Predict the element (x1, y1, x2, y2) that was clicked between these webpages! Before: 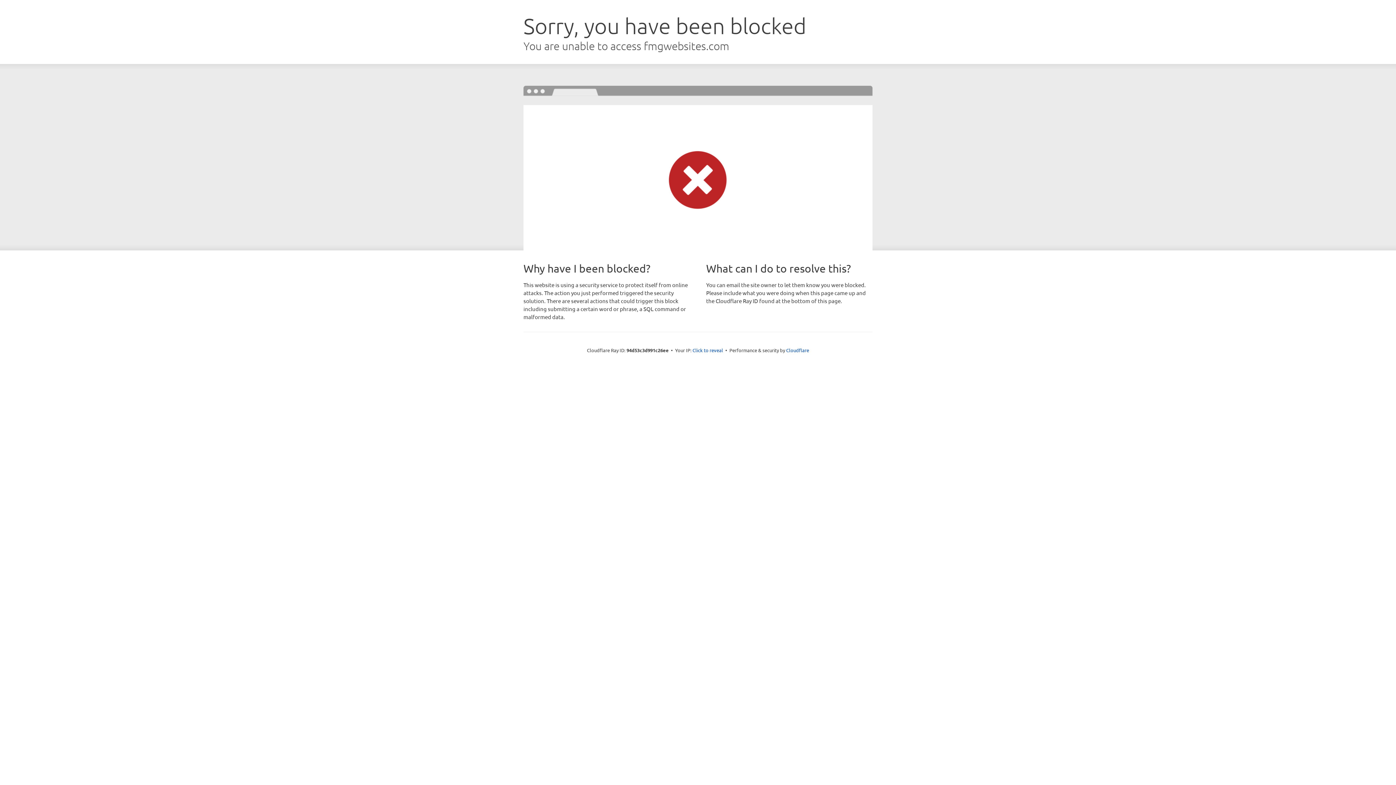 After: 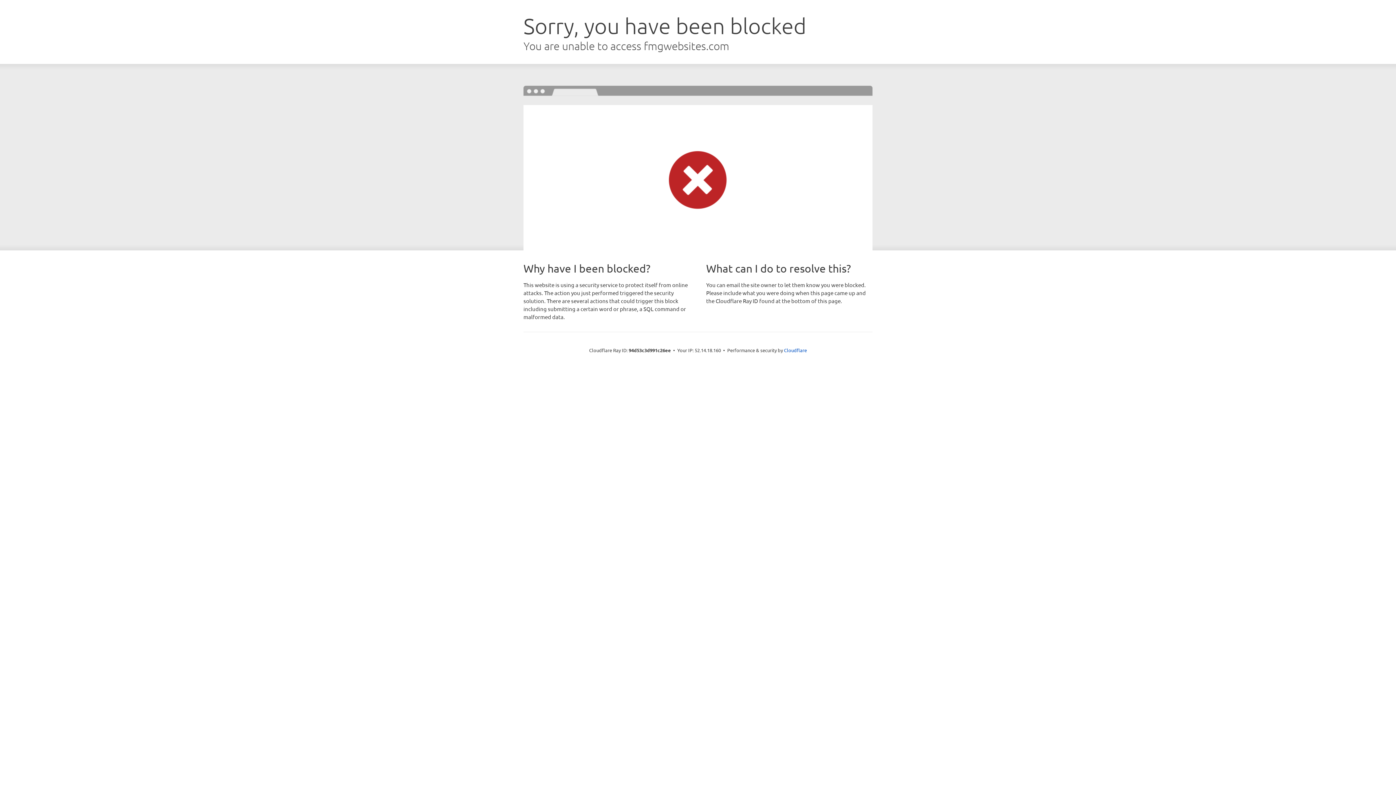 Action: label: Click to reveal bbox: (692, 346, 723, 353)